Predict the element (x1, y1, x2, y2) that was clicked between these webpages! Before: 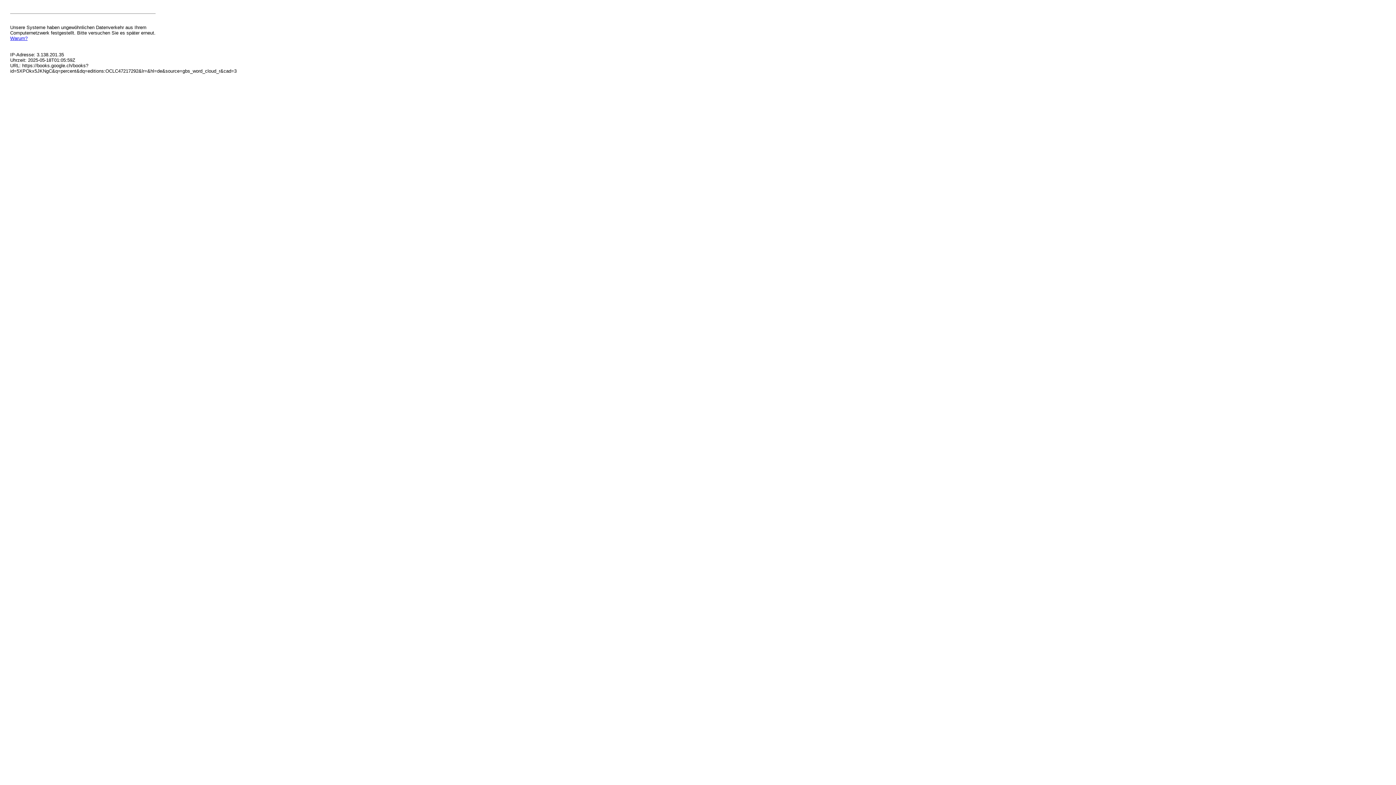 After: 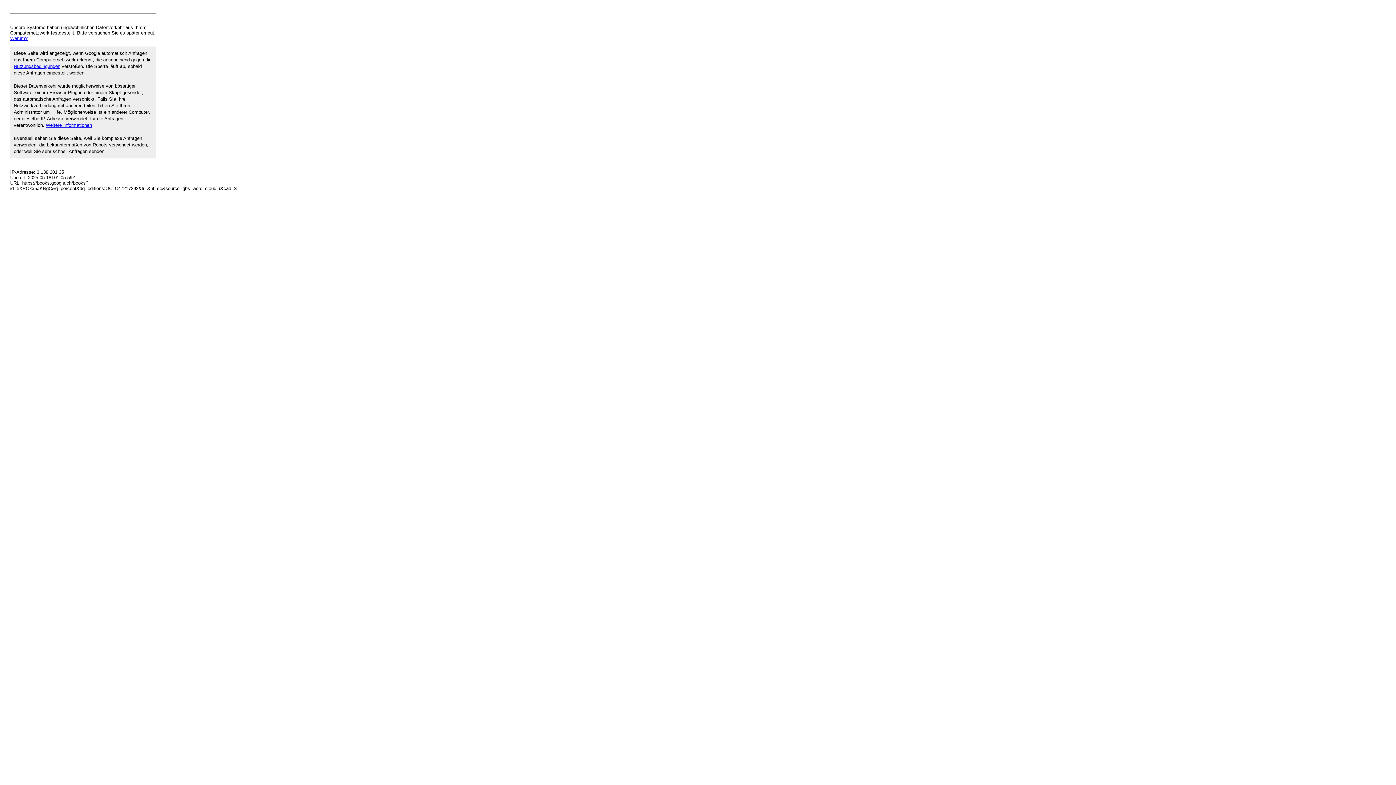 Action: label: Warum? bbox: (10, 35, 27, 41)